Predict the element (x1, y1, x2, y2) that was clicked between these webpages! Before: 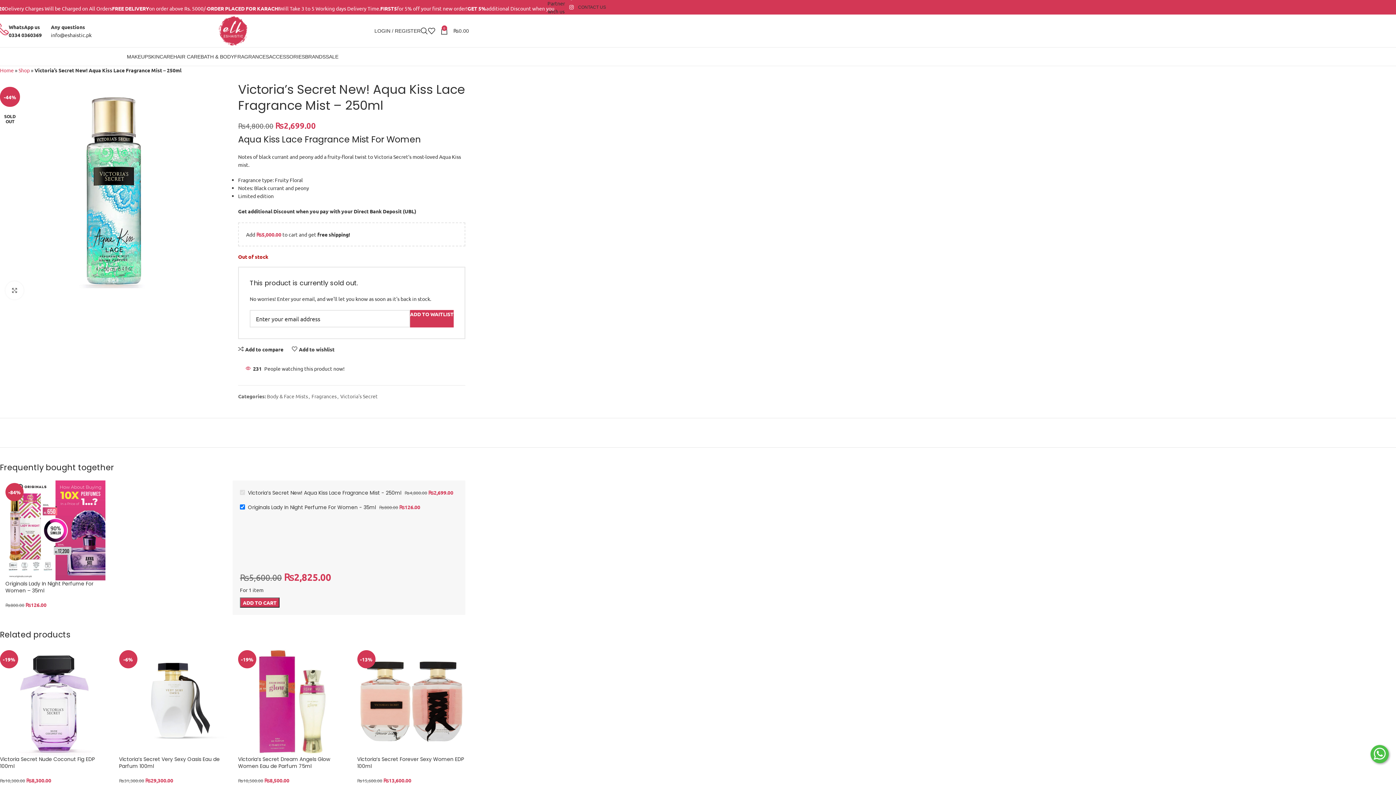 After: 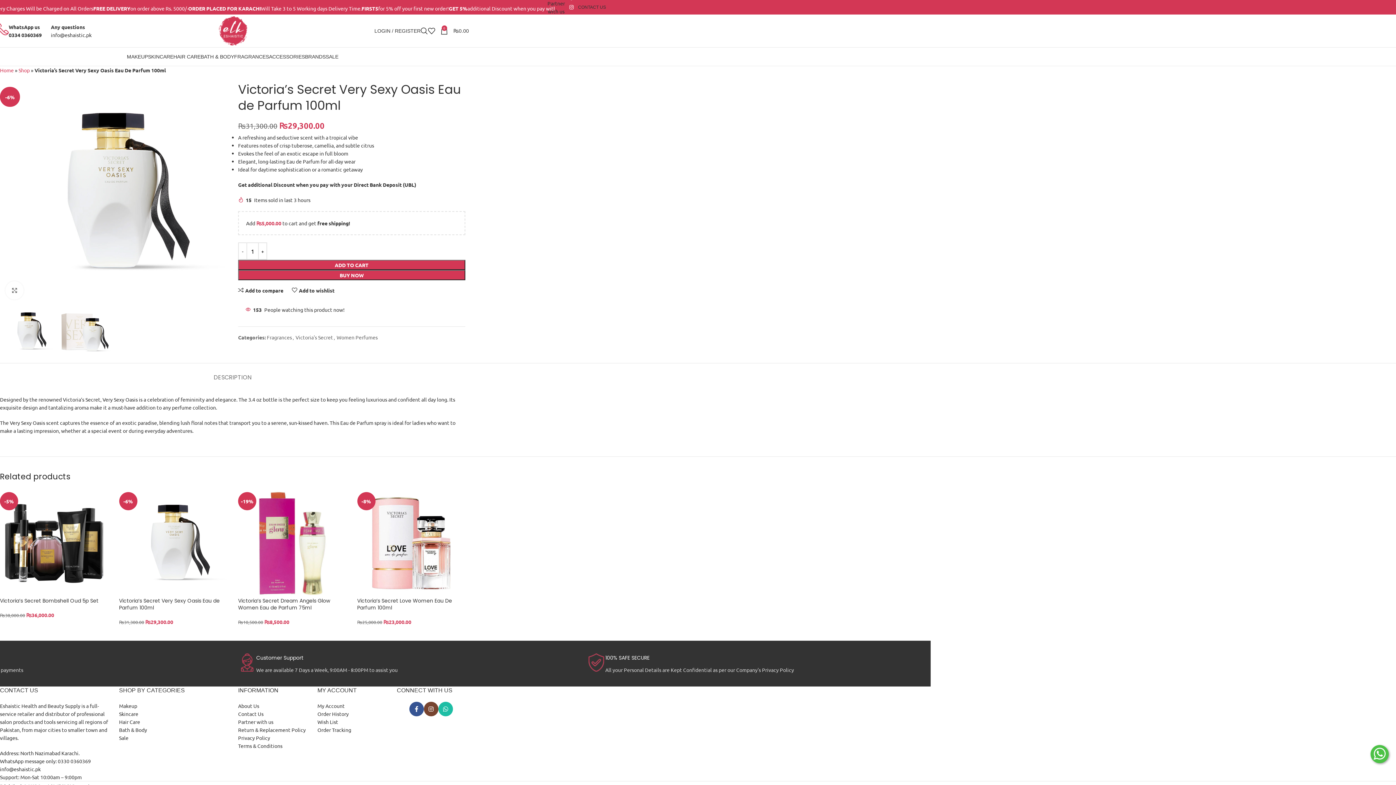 Action: label: -6% bbox: (119, 648, 227, 756)